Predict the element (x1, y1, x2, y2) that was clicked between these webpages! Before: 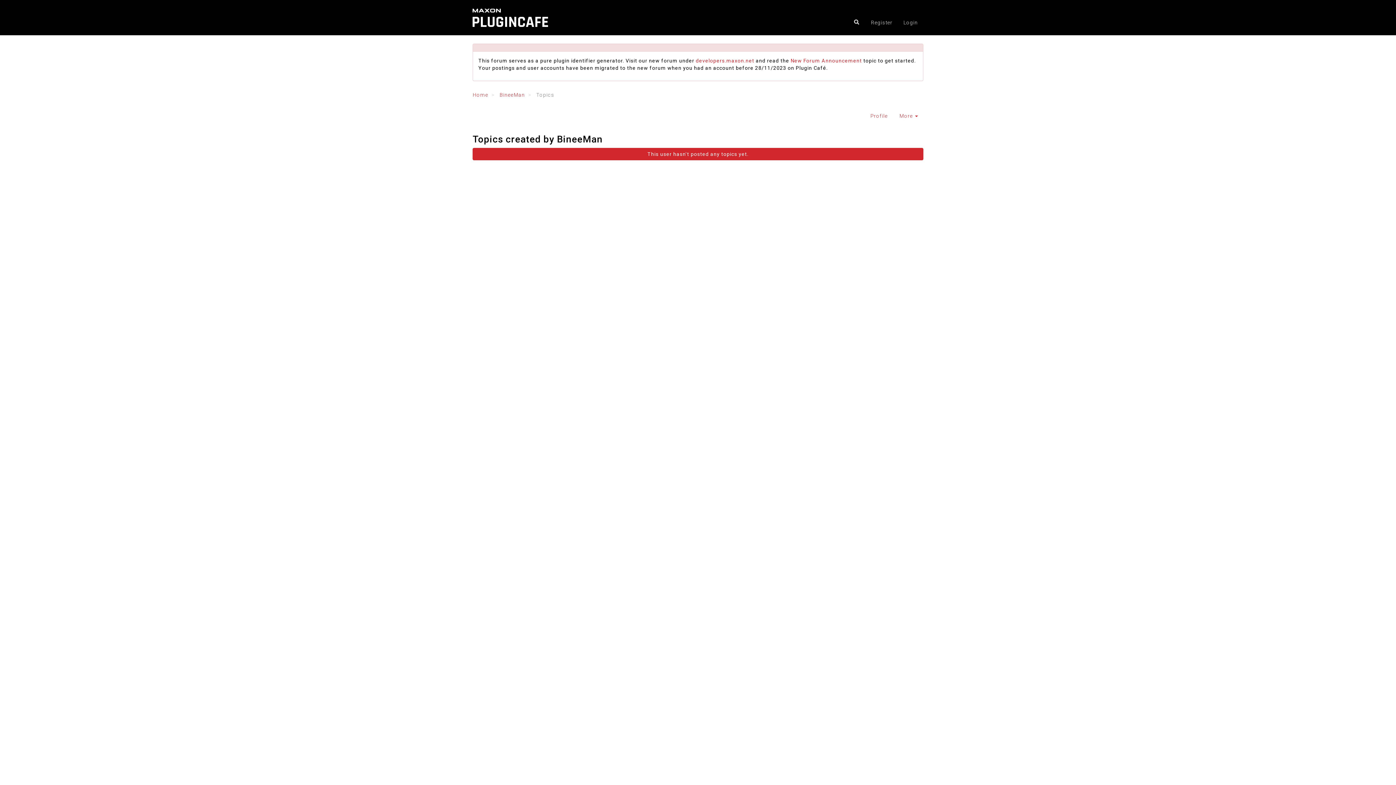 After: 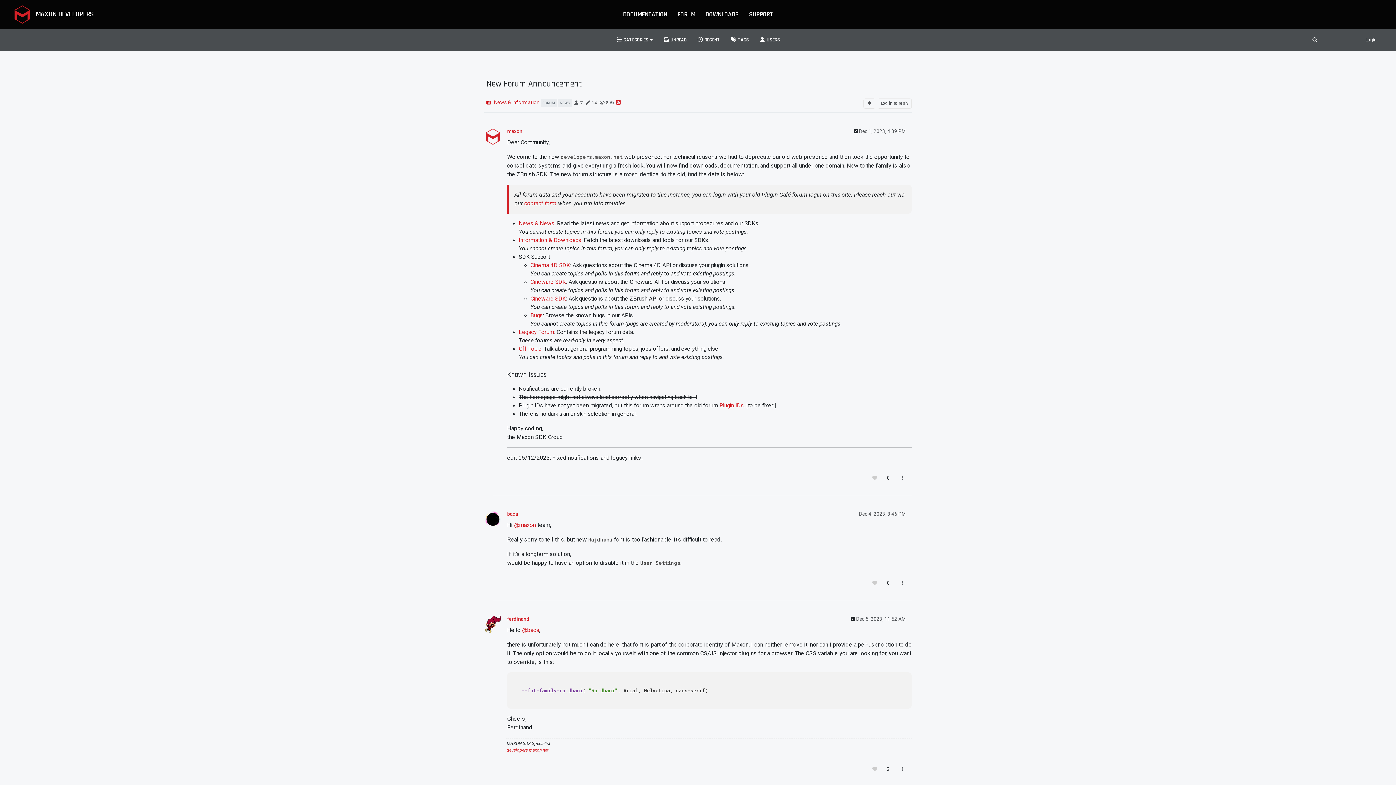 Action: label: New Forum Announcement bbox: (790, 57, 862, 63)